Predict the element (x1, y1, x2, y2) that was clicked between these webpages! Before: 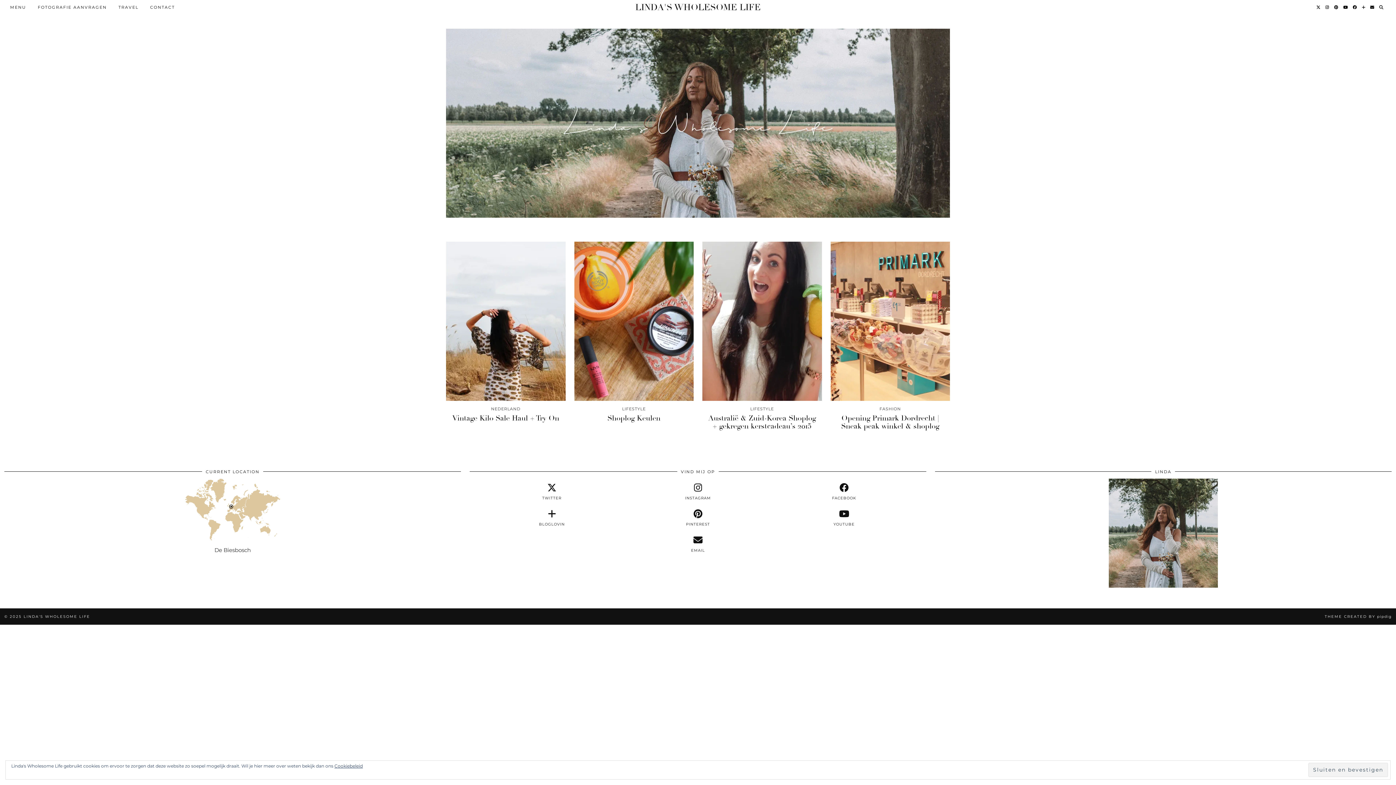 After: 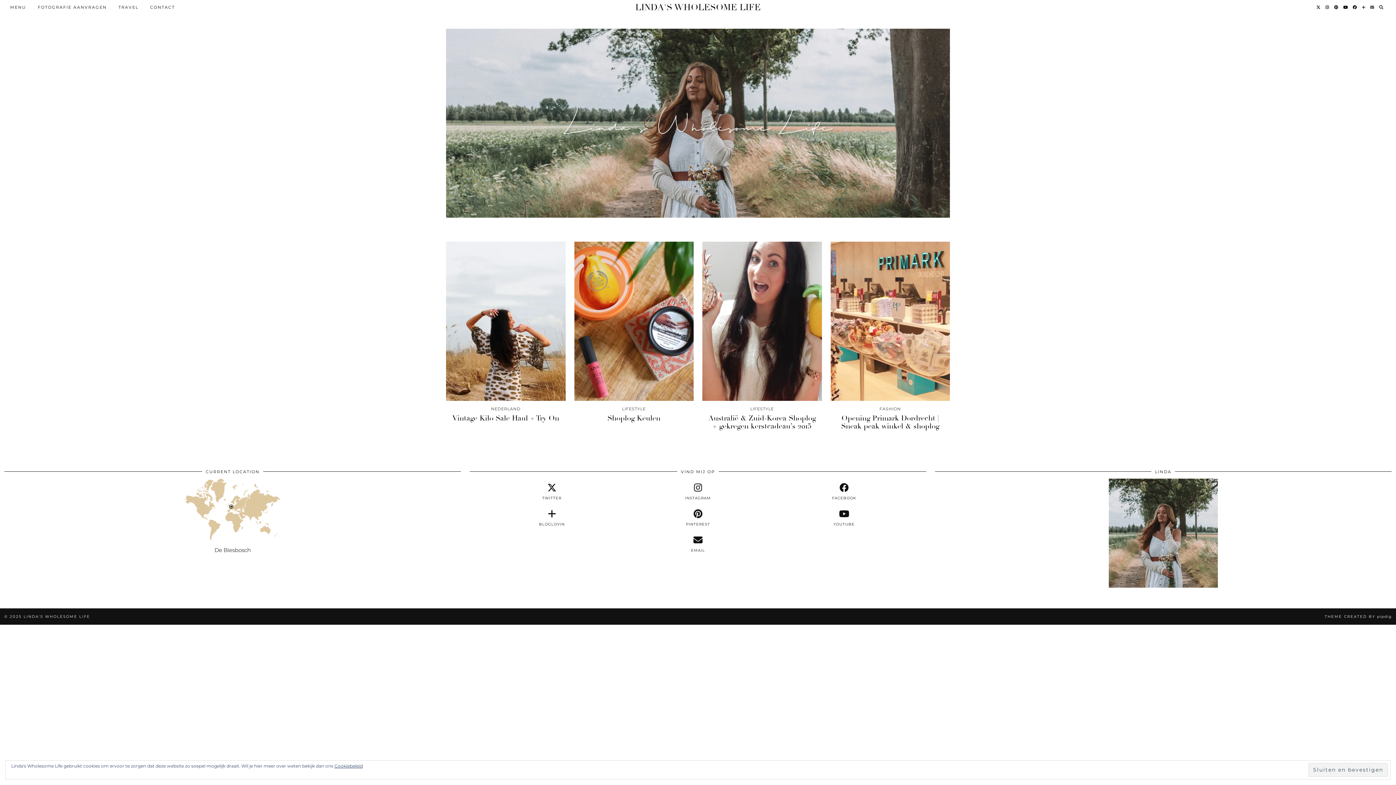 Action: bbox: (1370, 0, 1375, 14) label: Email